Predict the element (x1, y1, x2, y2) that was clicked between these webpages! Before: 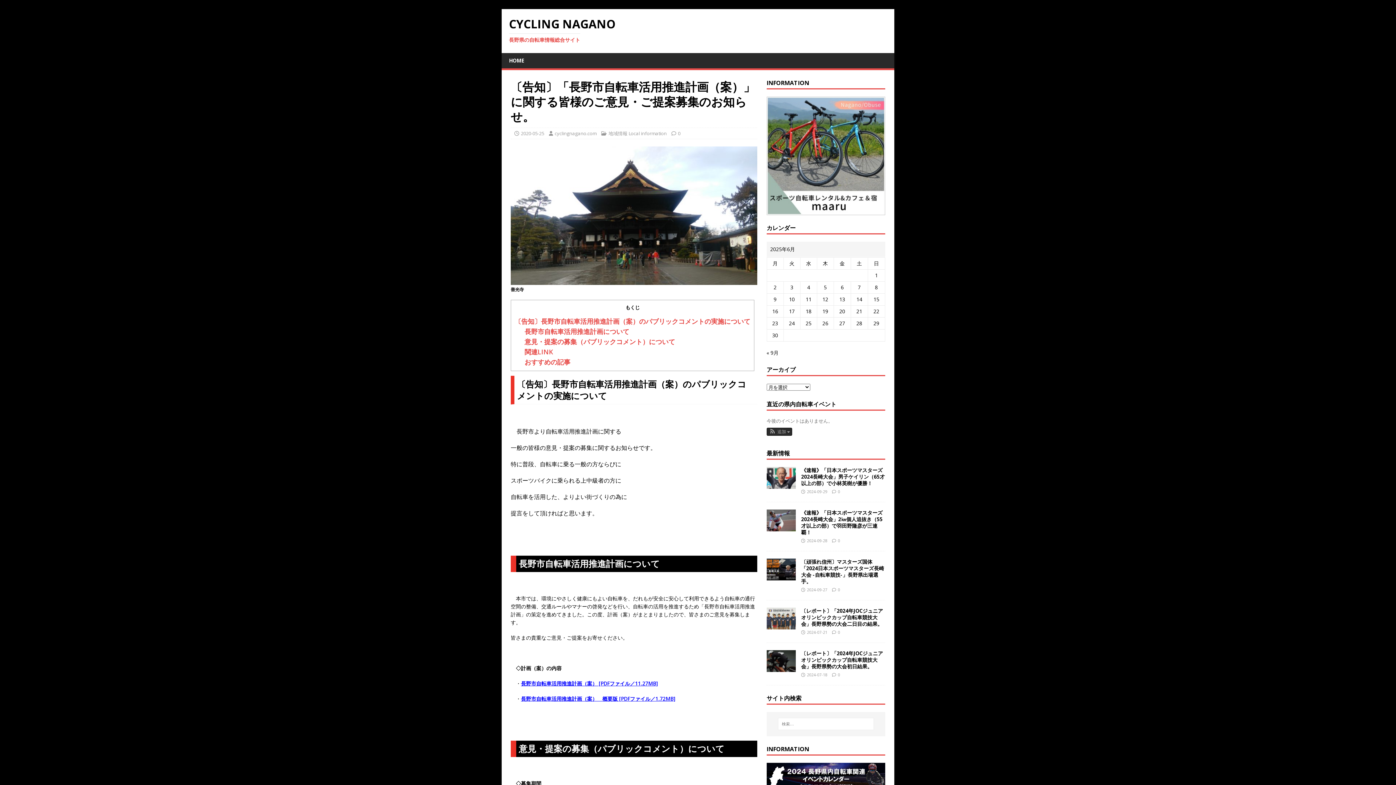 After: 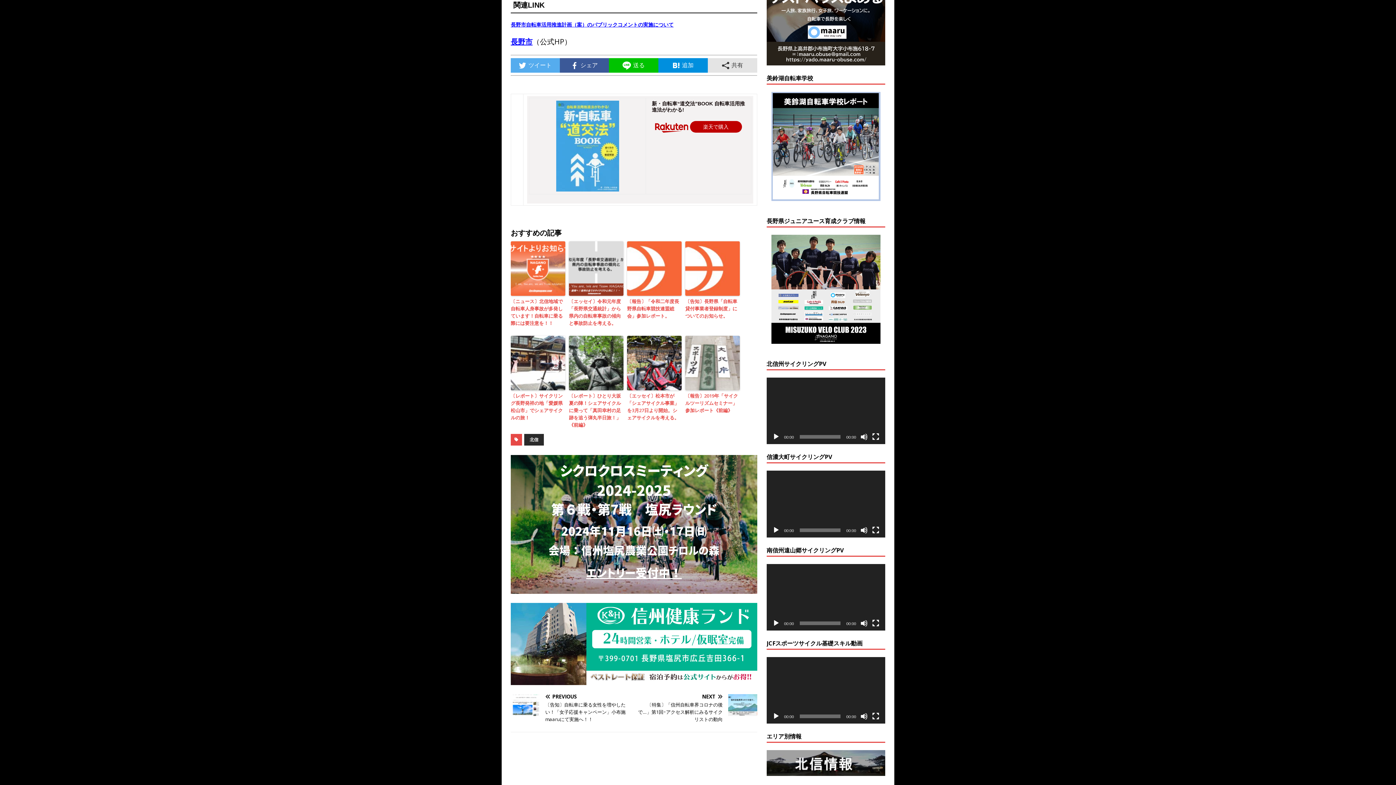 Action: label: 関連LINK bbox: (524, 347, 553, 356)